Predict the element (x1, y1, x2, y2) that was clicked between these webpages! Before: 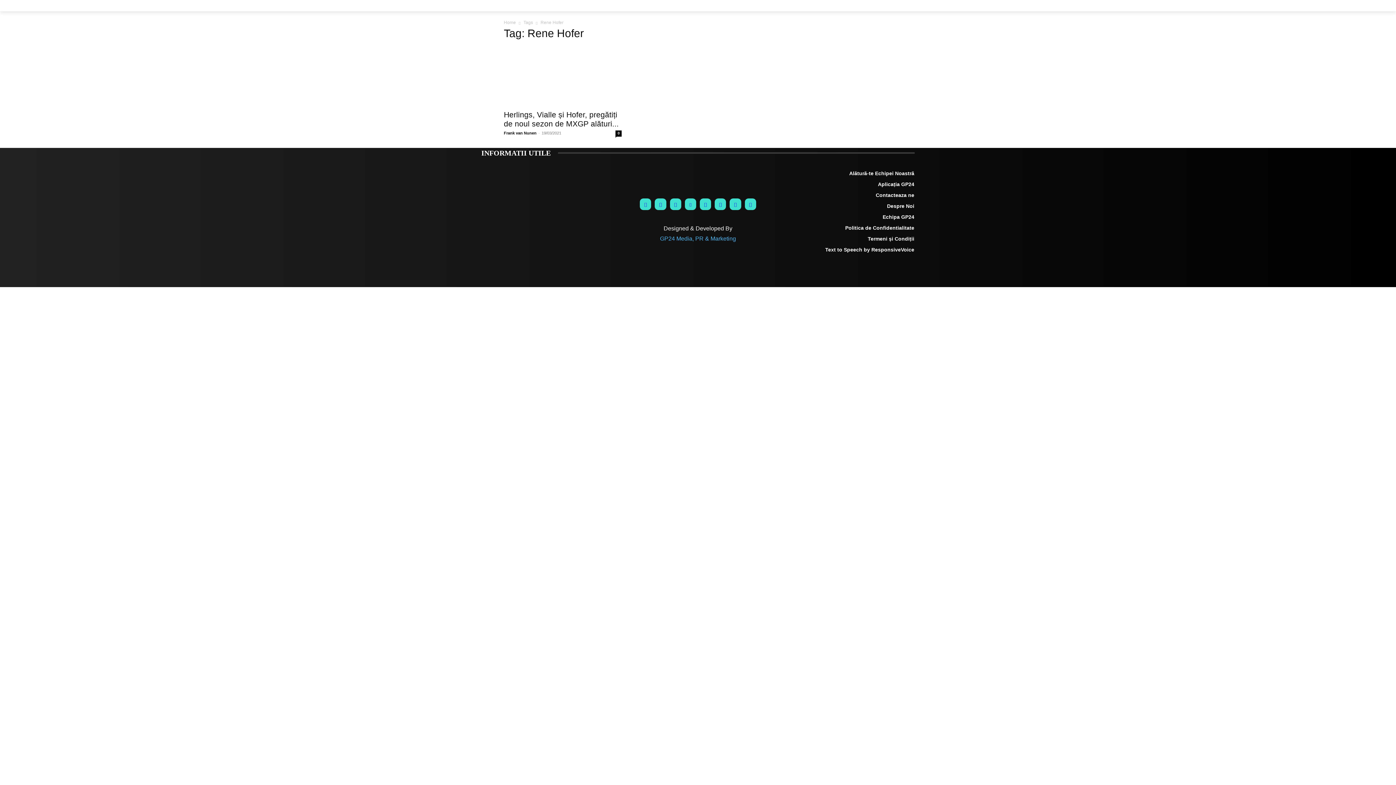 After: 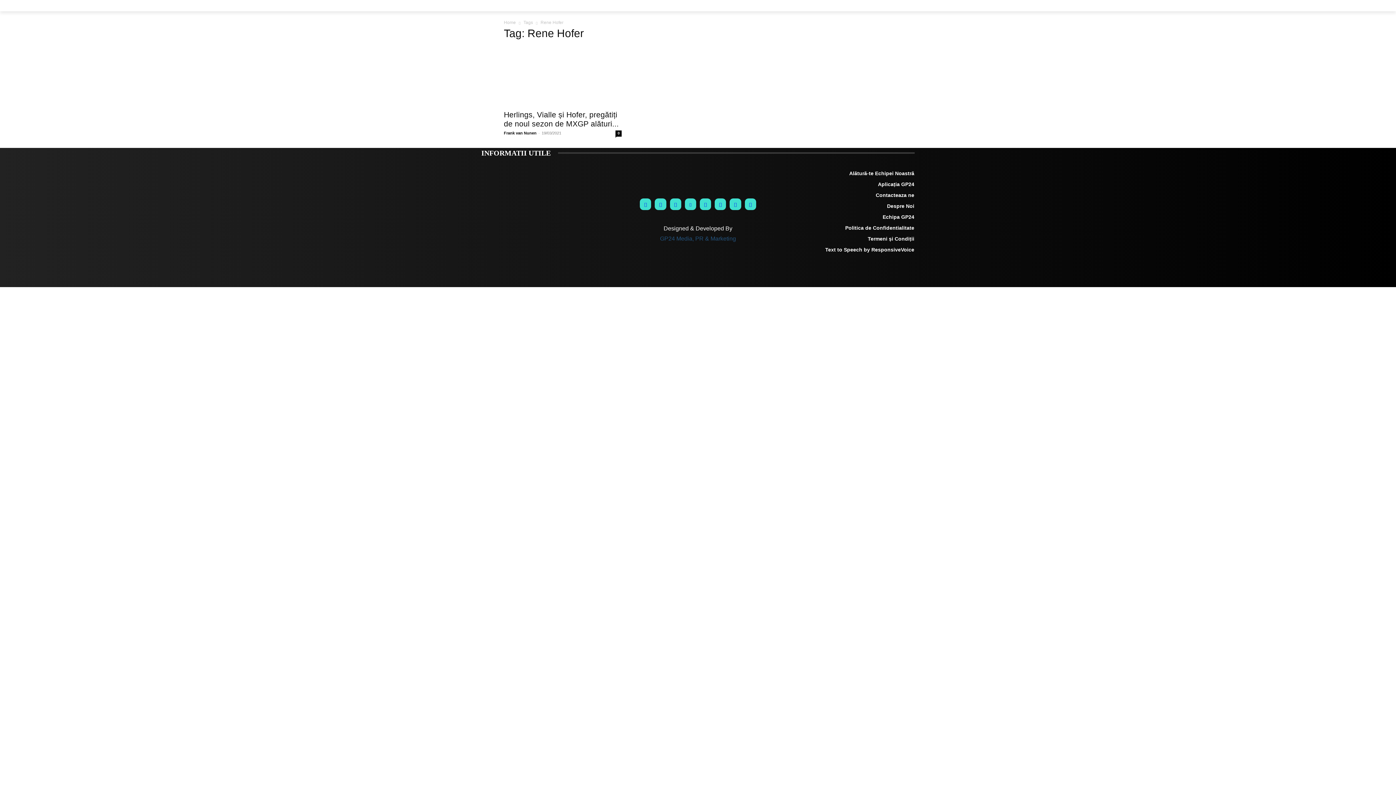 Action: label: GP24 Media, PR & Marketing bbox: (660, 235, 736, 241)